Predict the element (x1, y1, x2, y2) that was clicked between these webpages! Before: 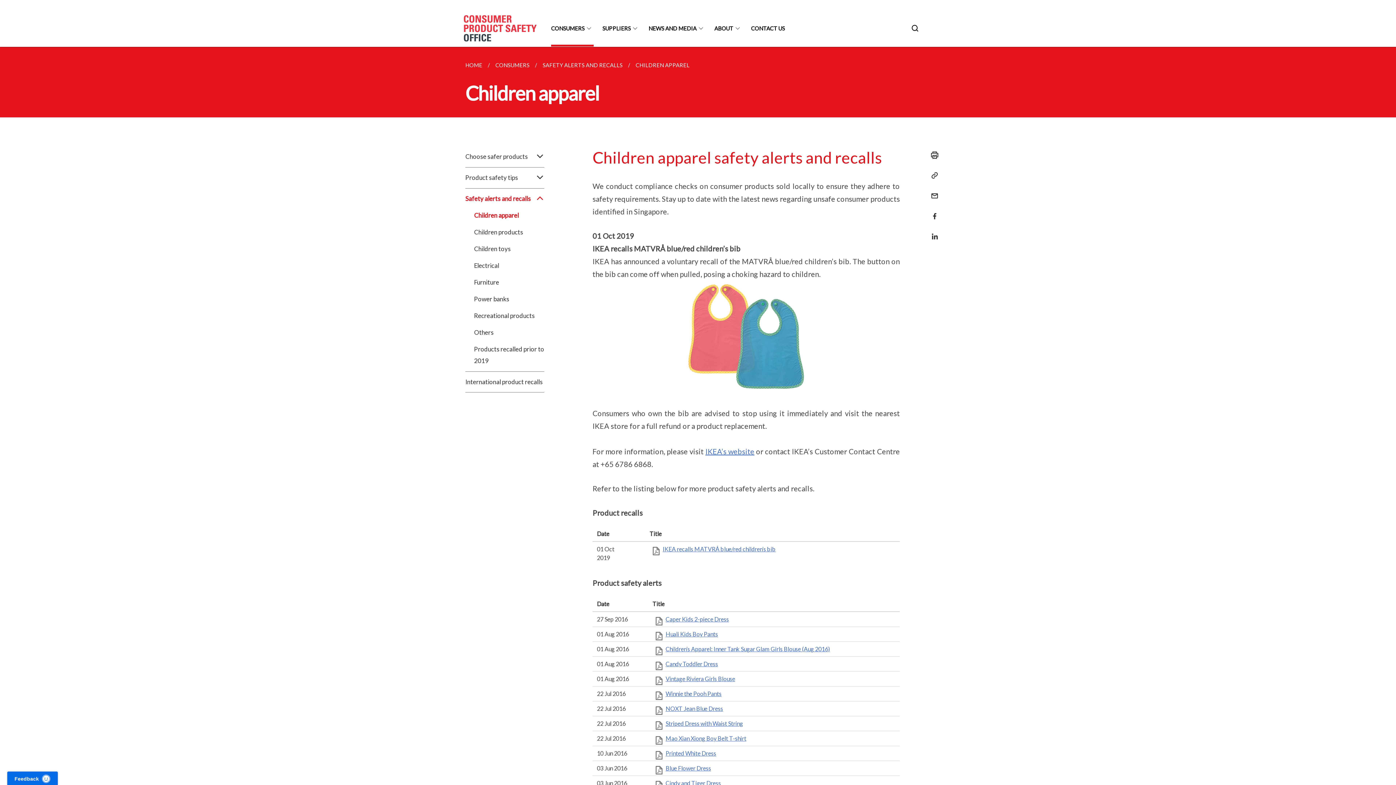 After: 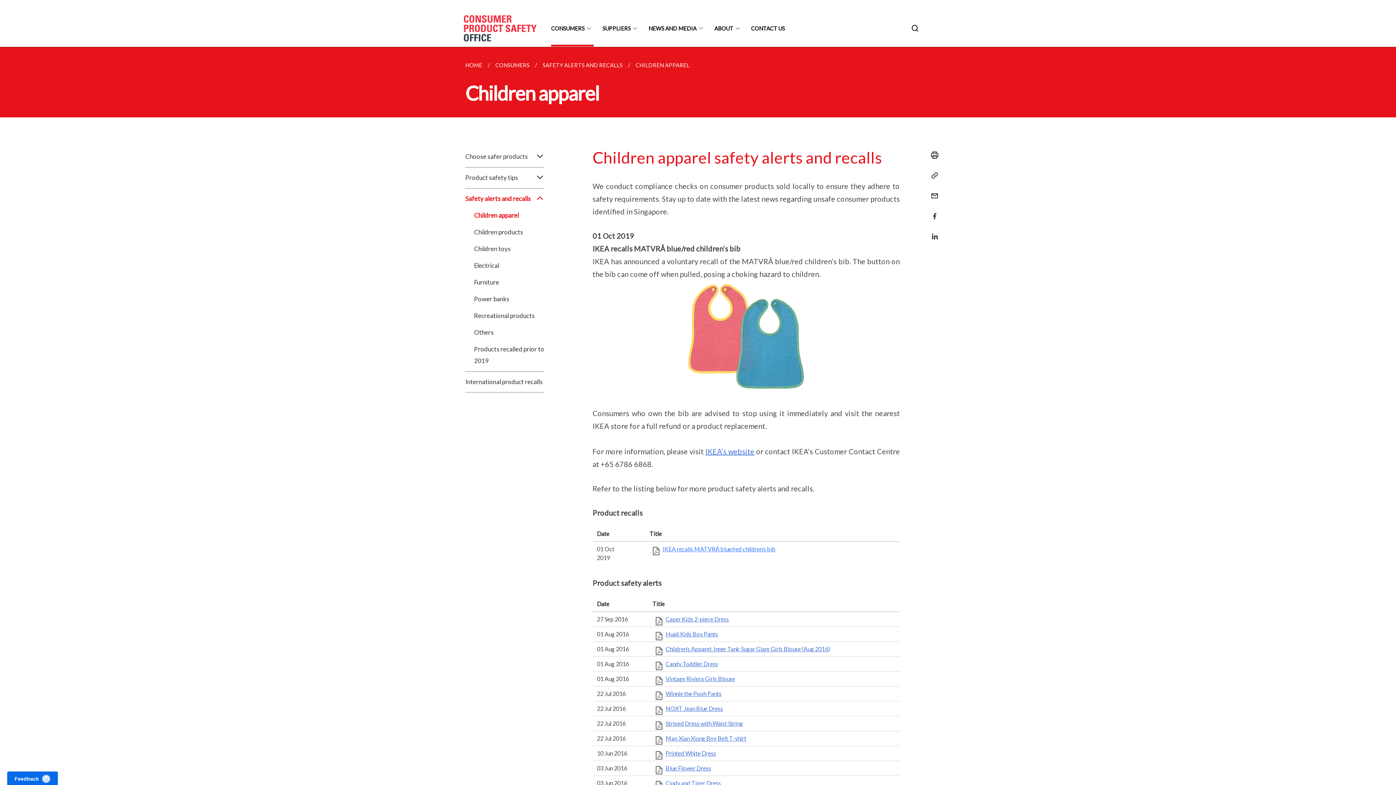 Action: bbox: (662, 545, 775, 552) label: IKEA recalls MATVRÅ blue/red children’s bib